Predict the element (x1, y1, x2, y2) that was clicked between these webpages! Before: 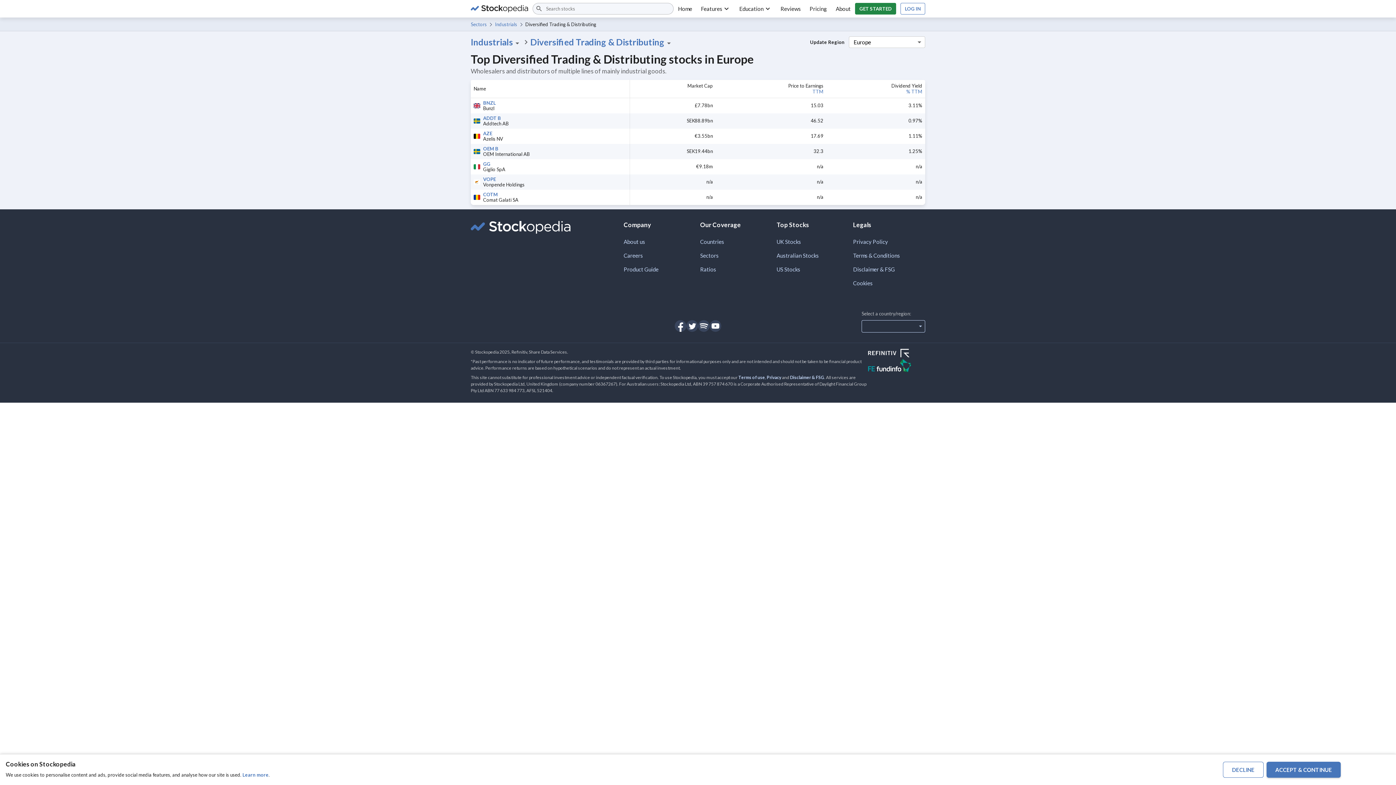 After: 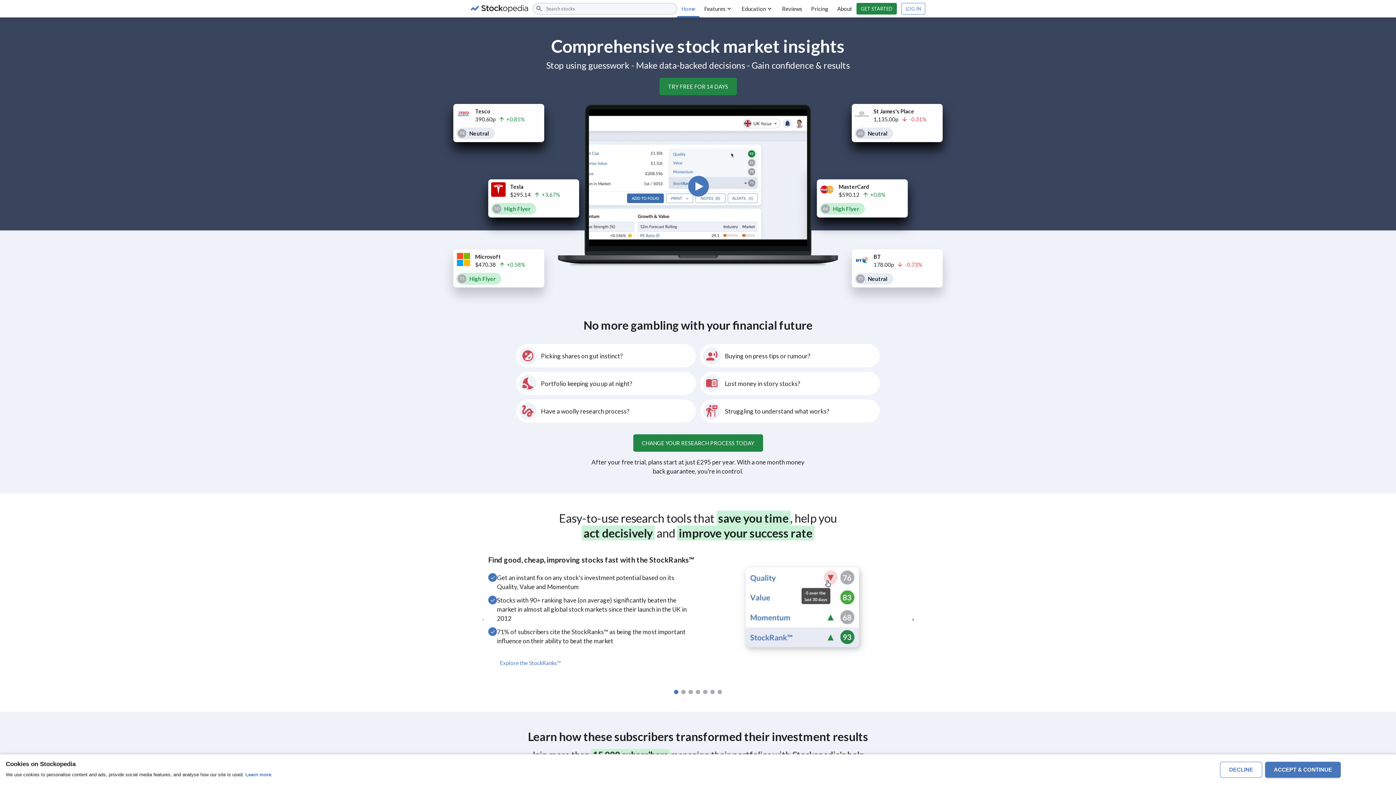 Action: label: Home bbox: (673, 0, 696, 17)